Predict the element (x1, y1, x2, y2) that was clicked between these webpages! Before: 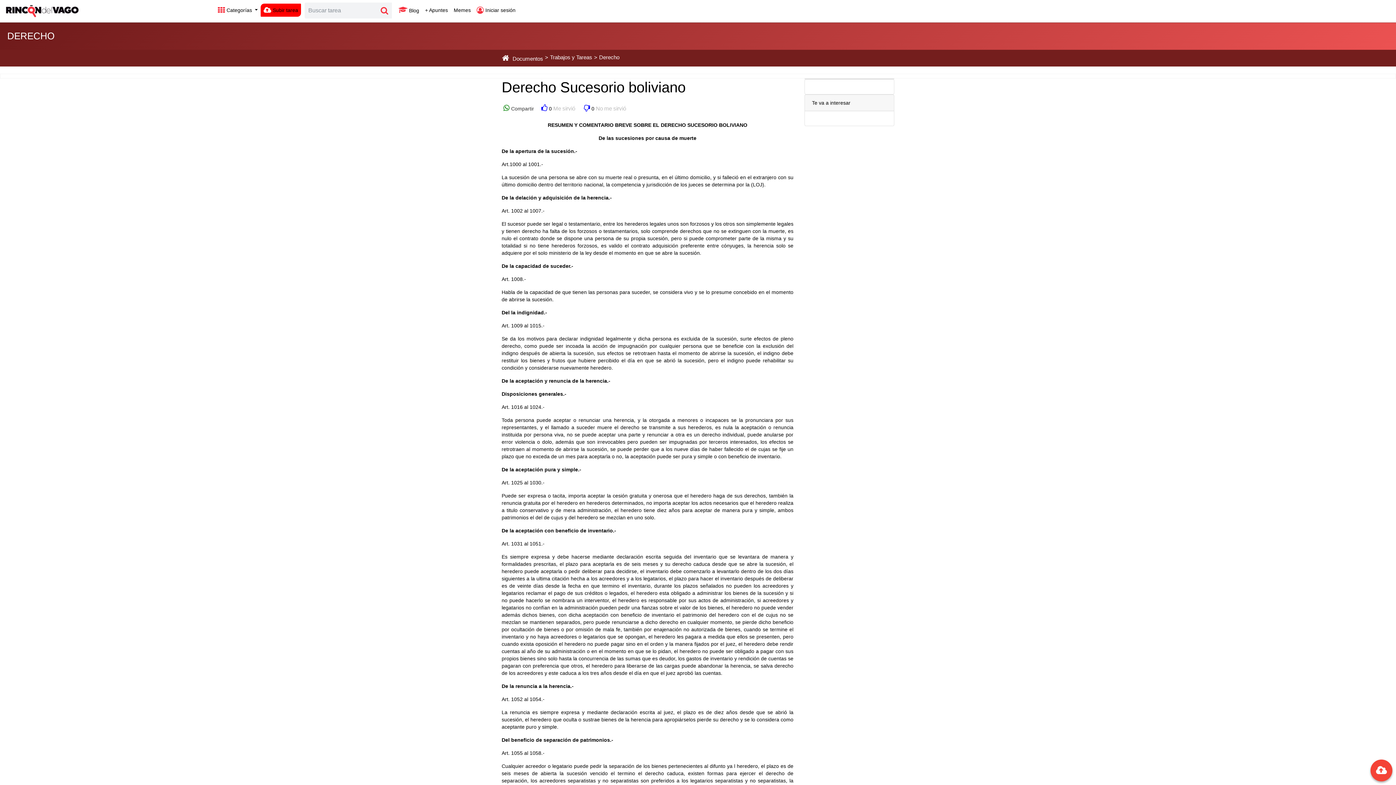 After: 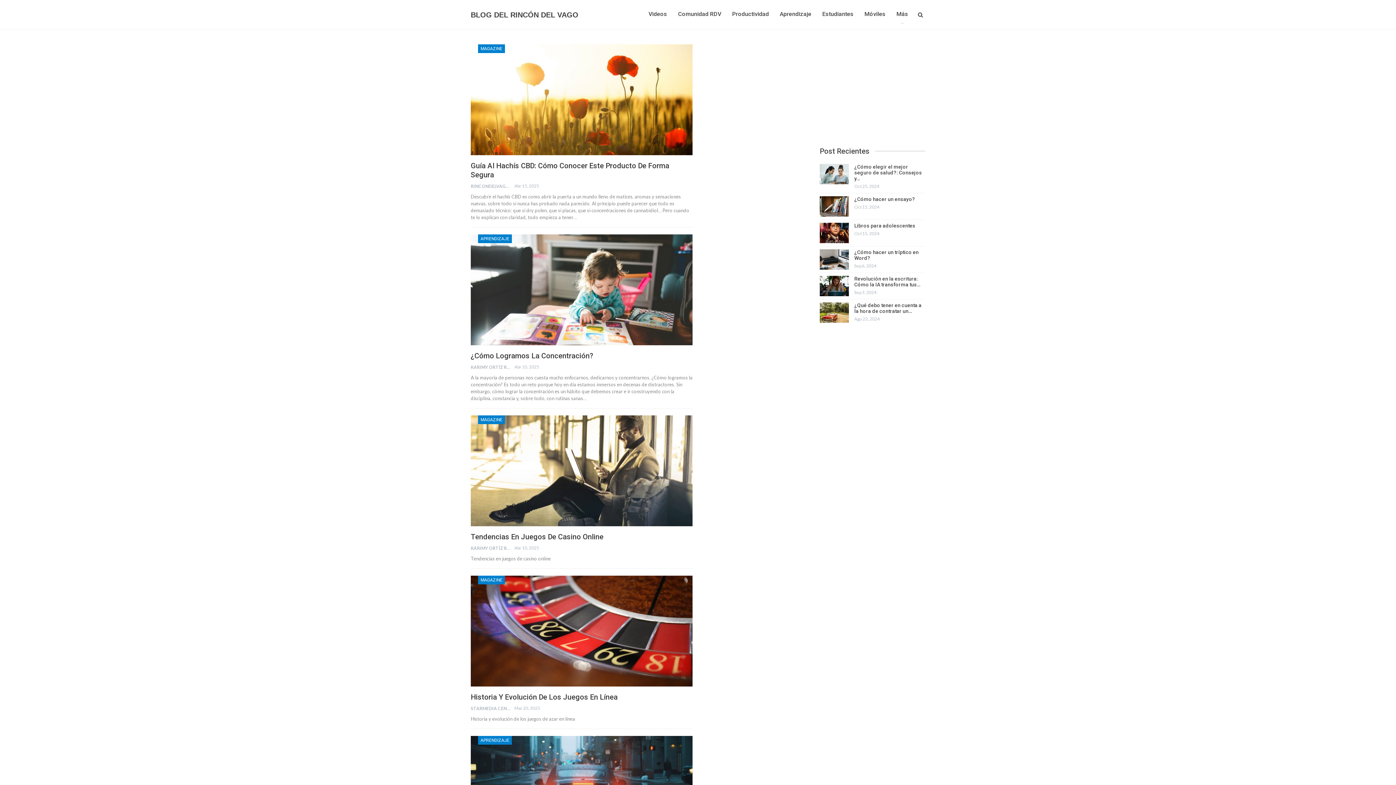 Action: bbox: (395, 3, 422, 17) label:  Blog